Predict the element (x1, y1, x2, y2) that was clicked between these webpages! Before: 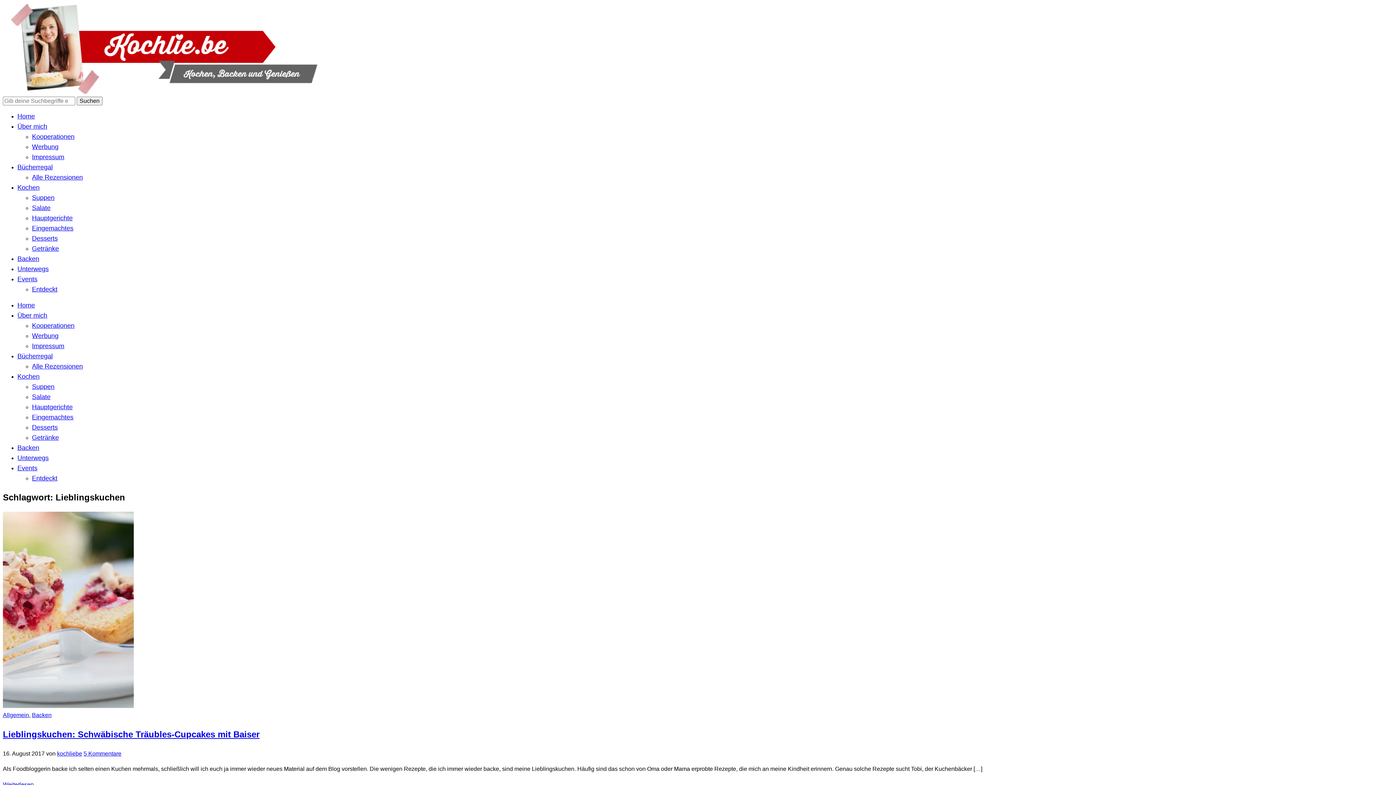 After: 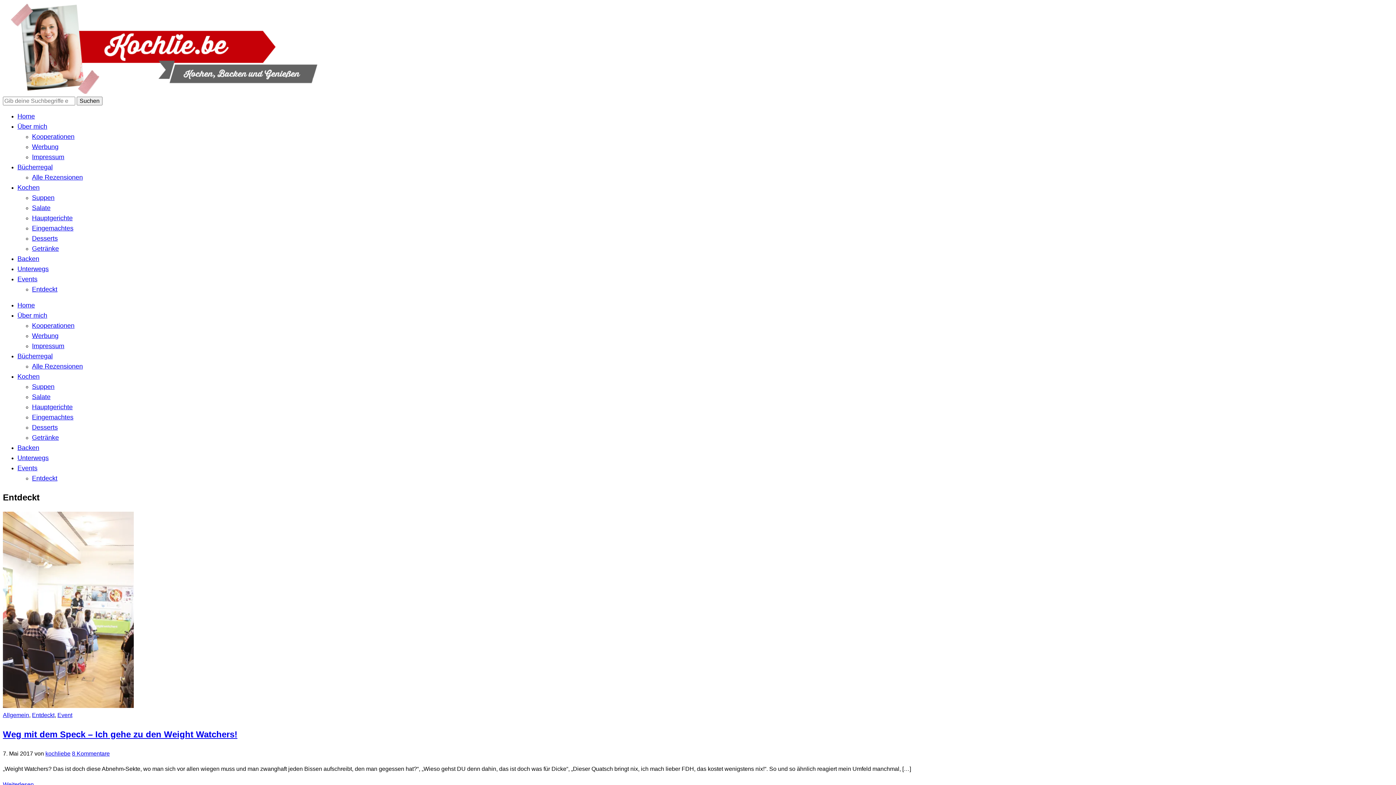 Action: bbox: (32, 474, 57, 482) label: Entdeckt